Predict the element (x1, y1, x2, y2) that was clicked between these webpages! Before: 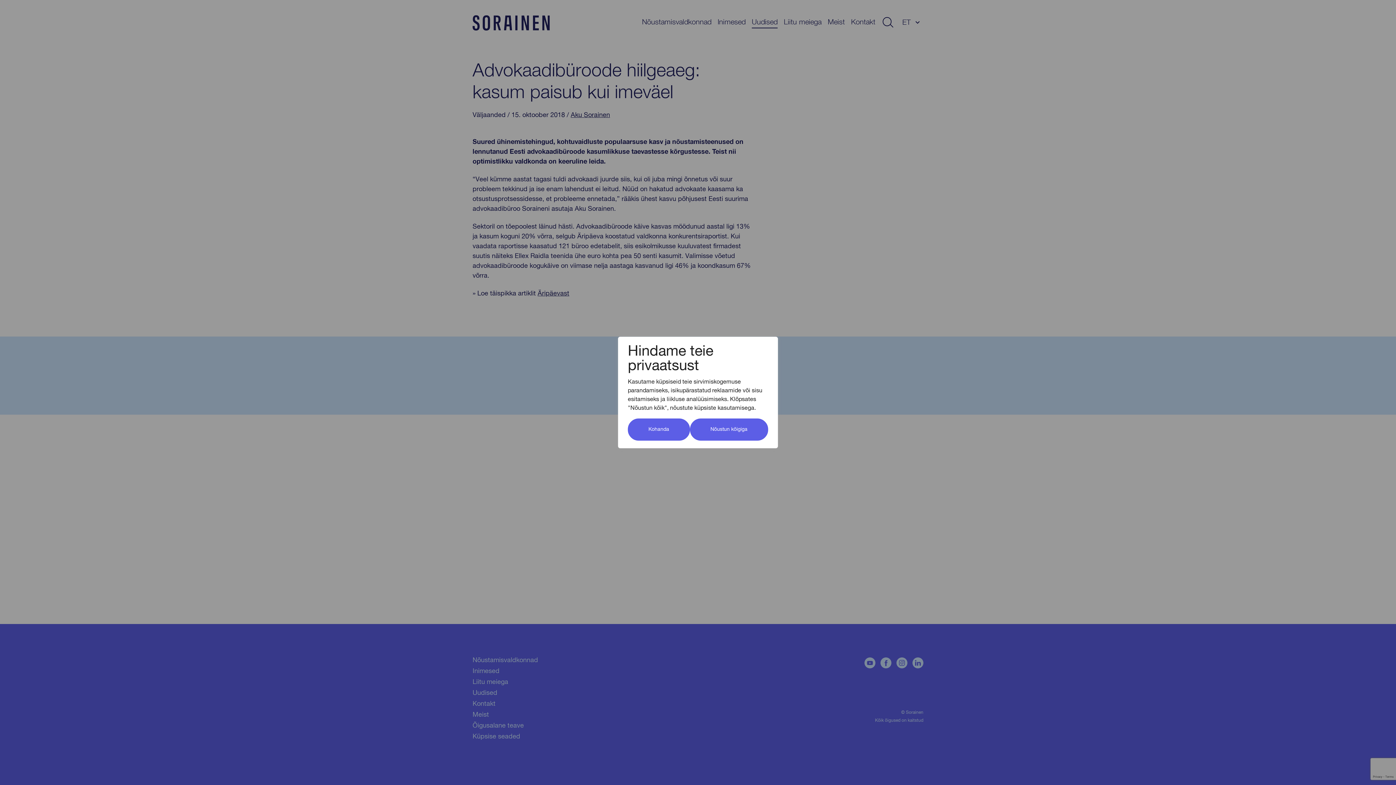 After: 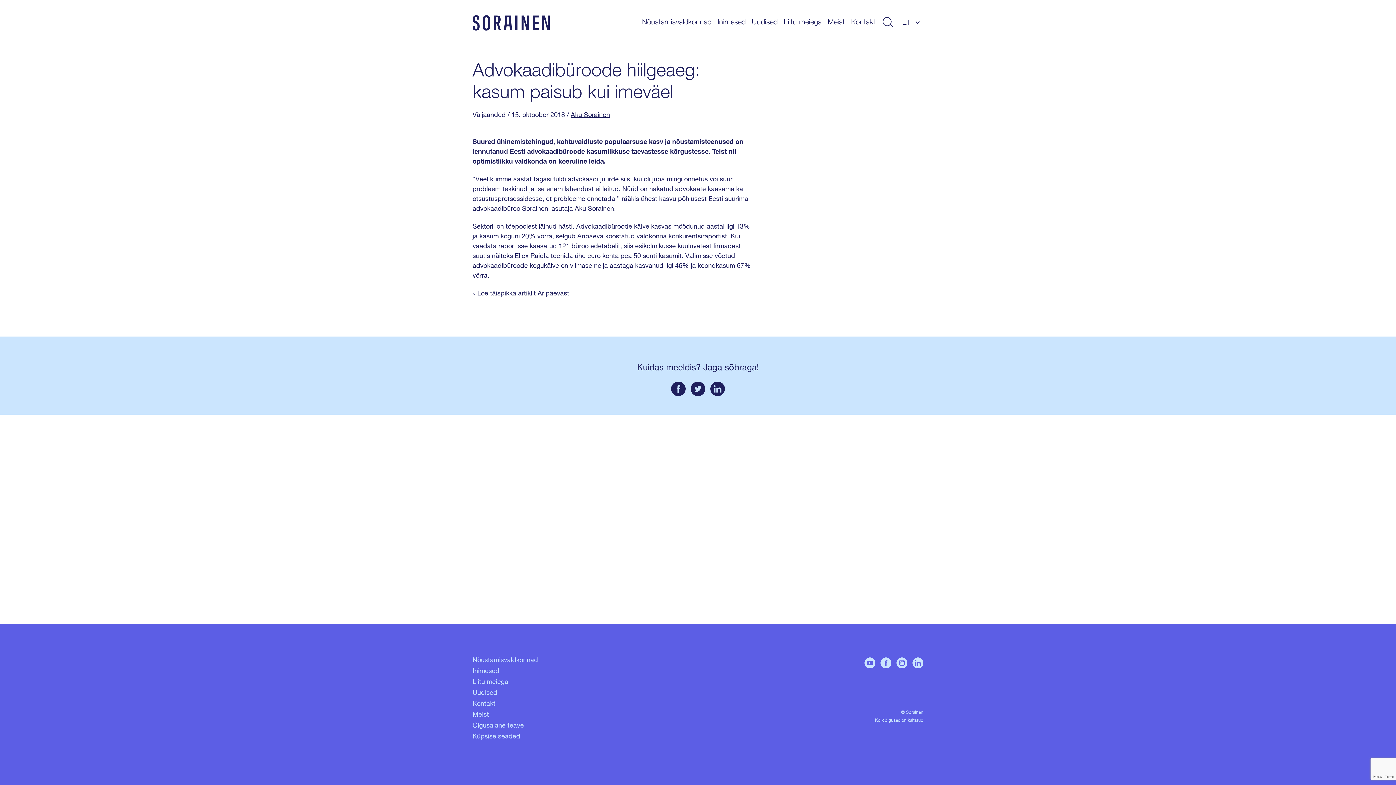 Action: bbox: (690, 418, 768, 440) label: Nõustun kõigiga